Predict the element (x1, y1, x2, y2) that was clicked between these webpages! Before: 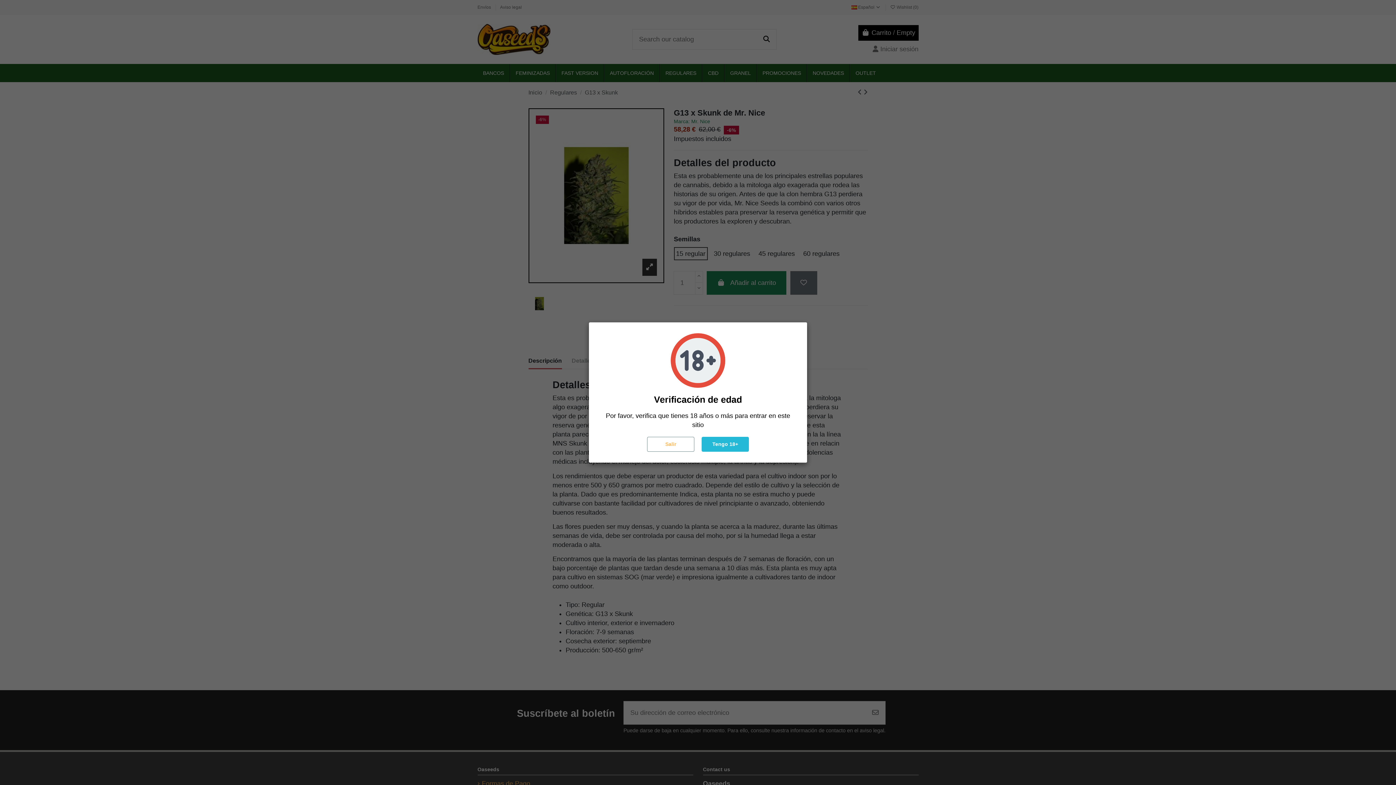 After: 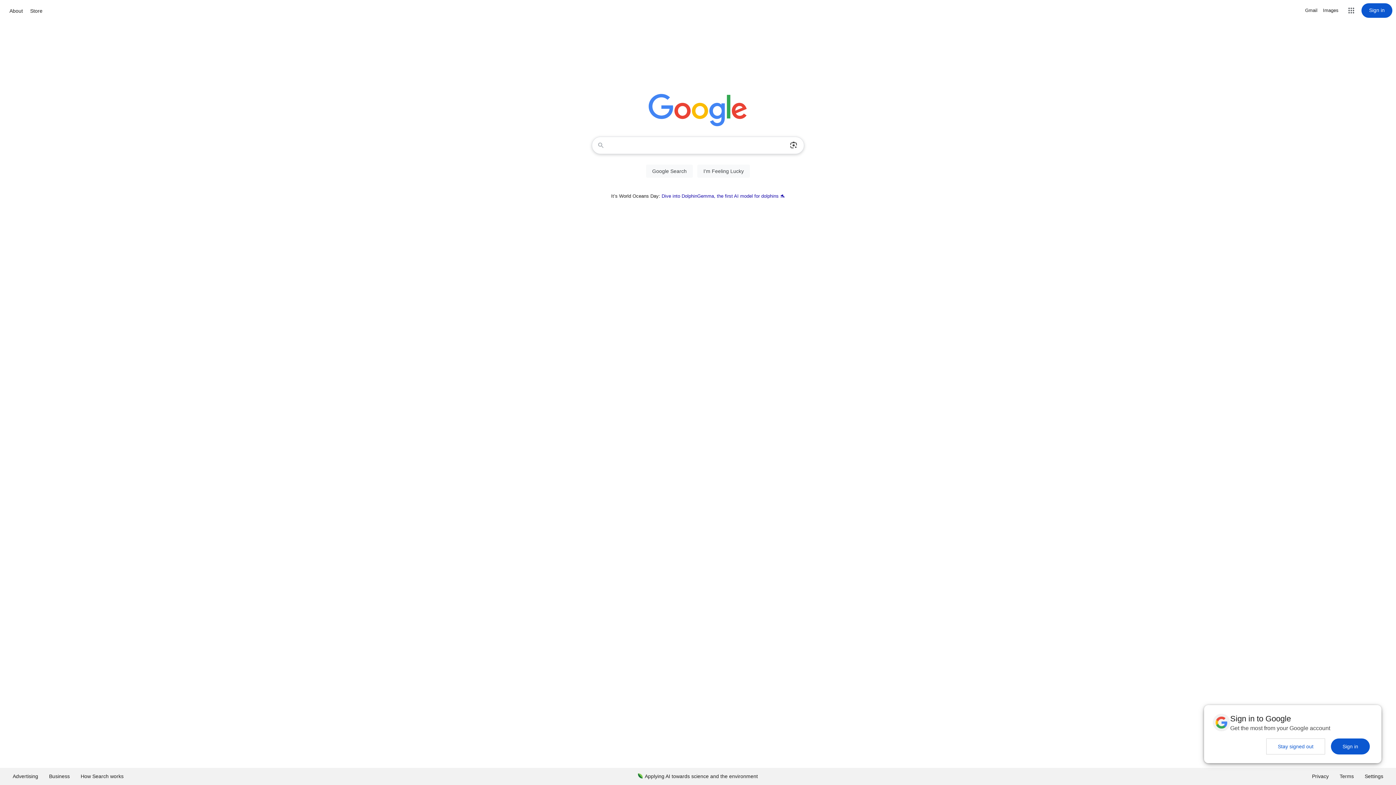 Action: label: Salir bbox: (647, 437, 694, 452)